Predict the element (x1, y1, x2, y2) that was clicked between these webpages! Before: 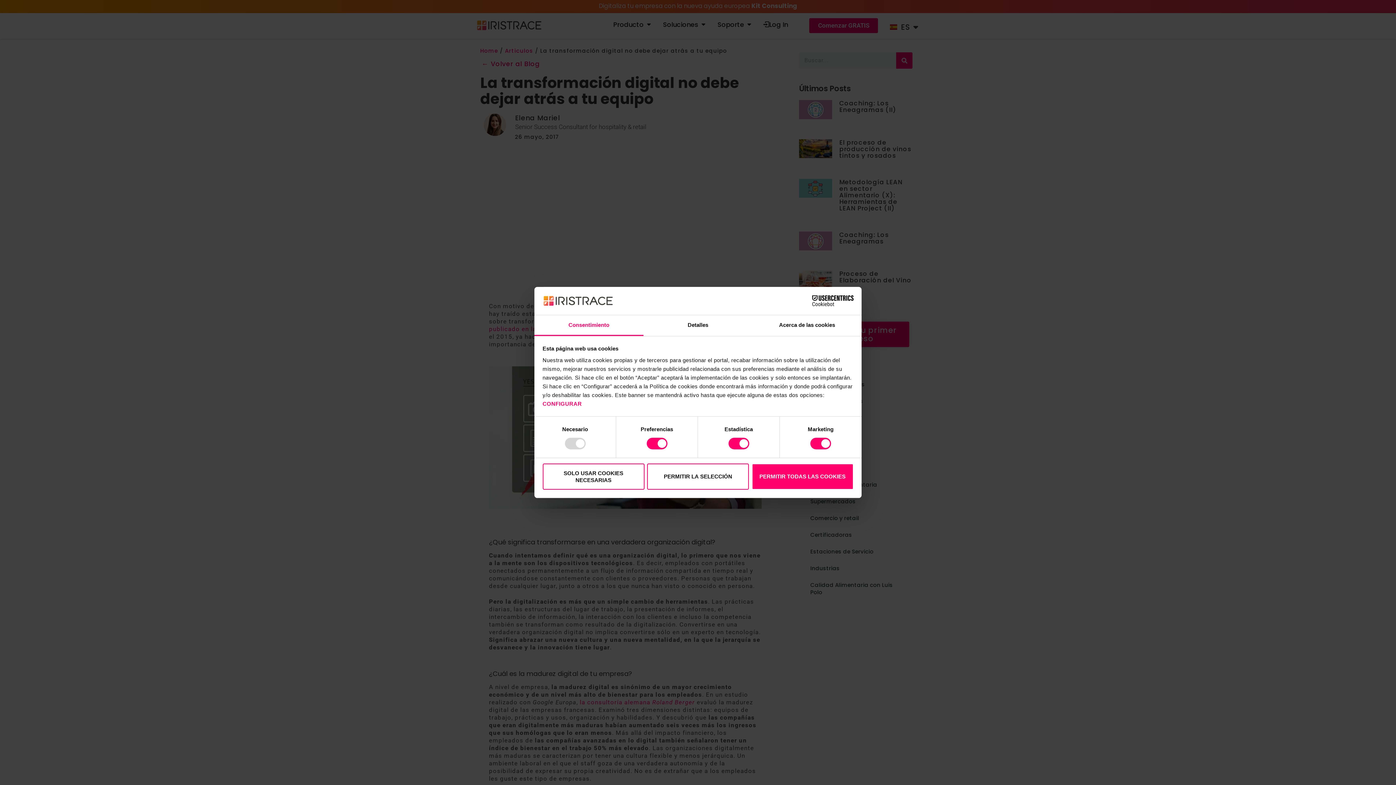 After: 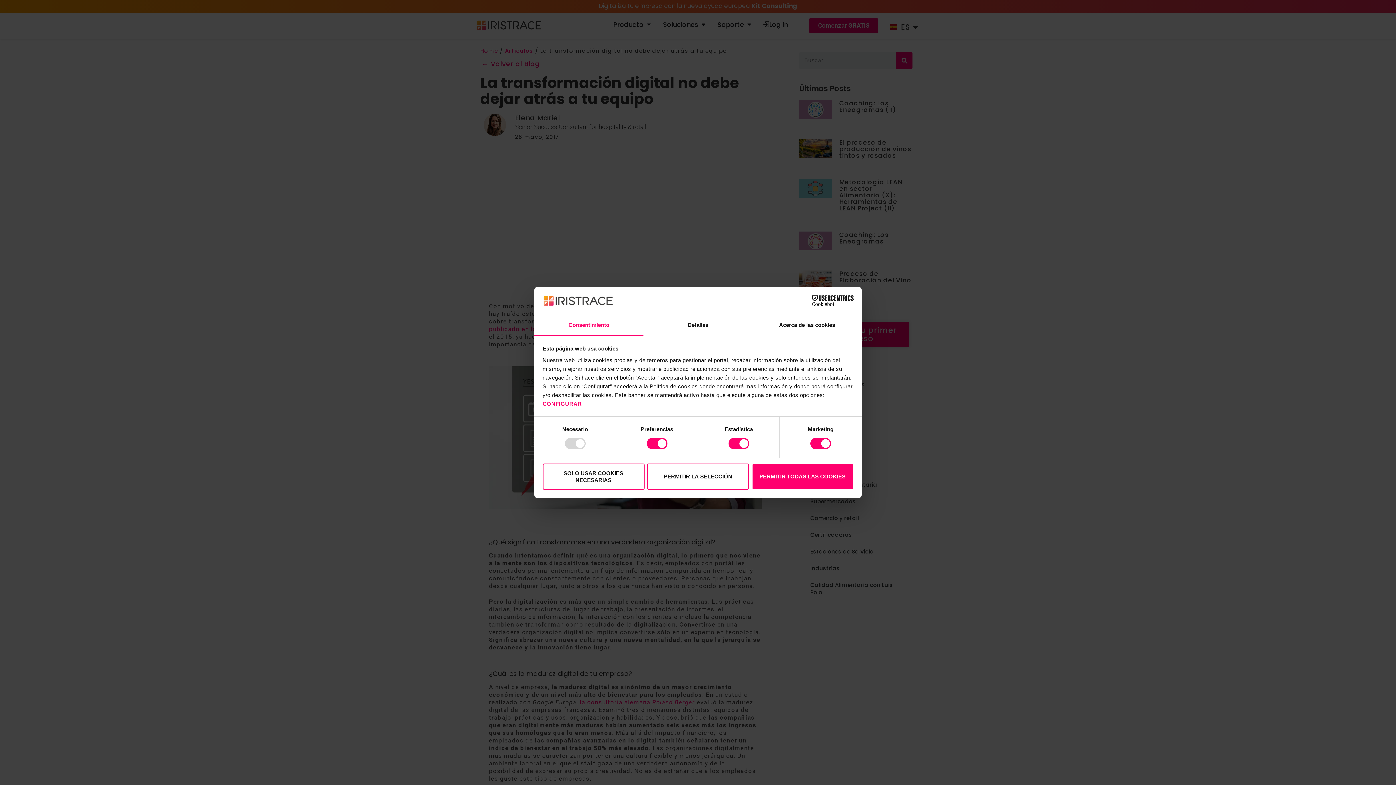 Action: label: Cookiebot - opens in a new window bbox: (790, 295, 853, 306)